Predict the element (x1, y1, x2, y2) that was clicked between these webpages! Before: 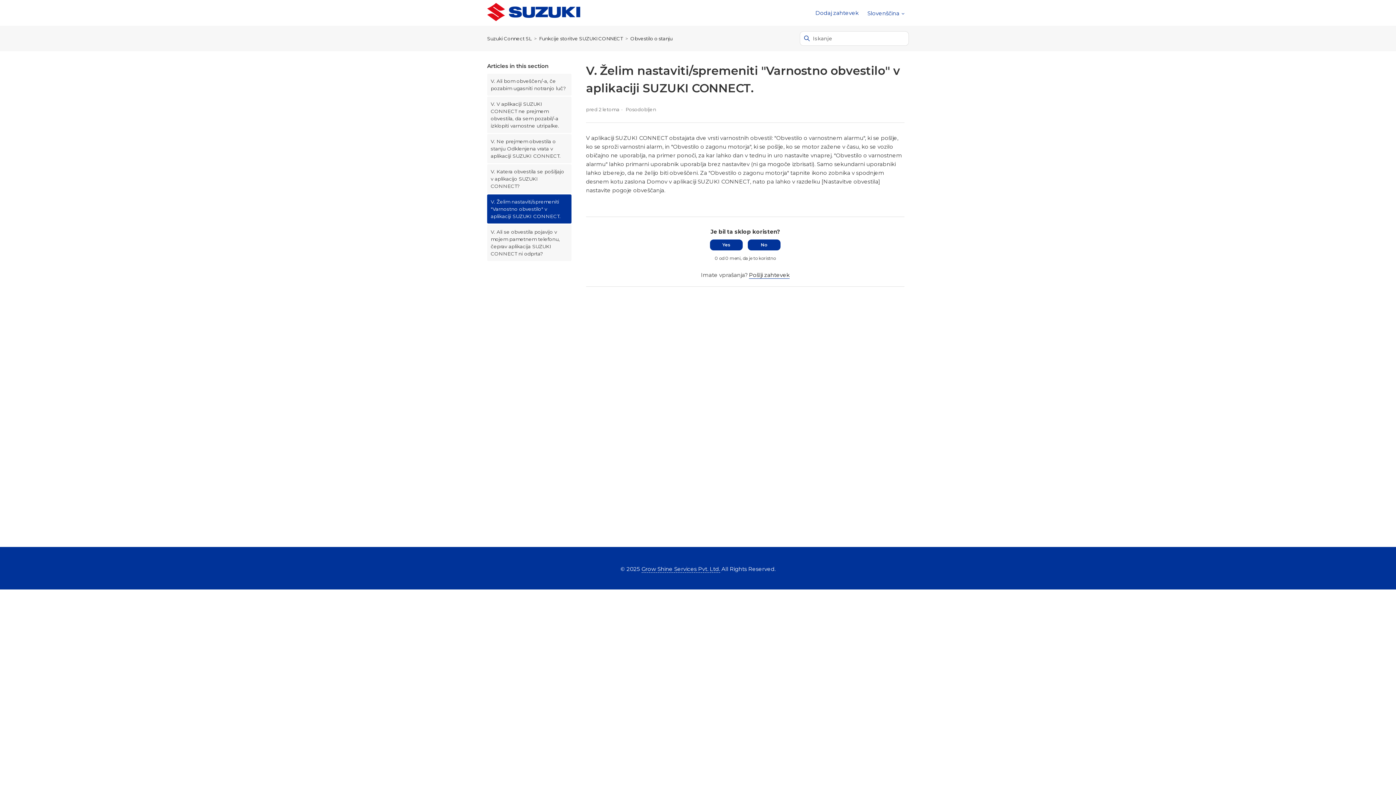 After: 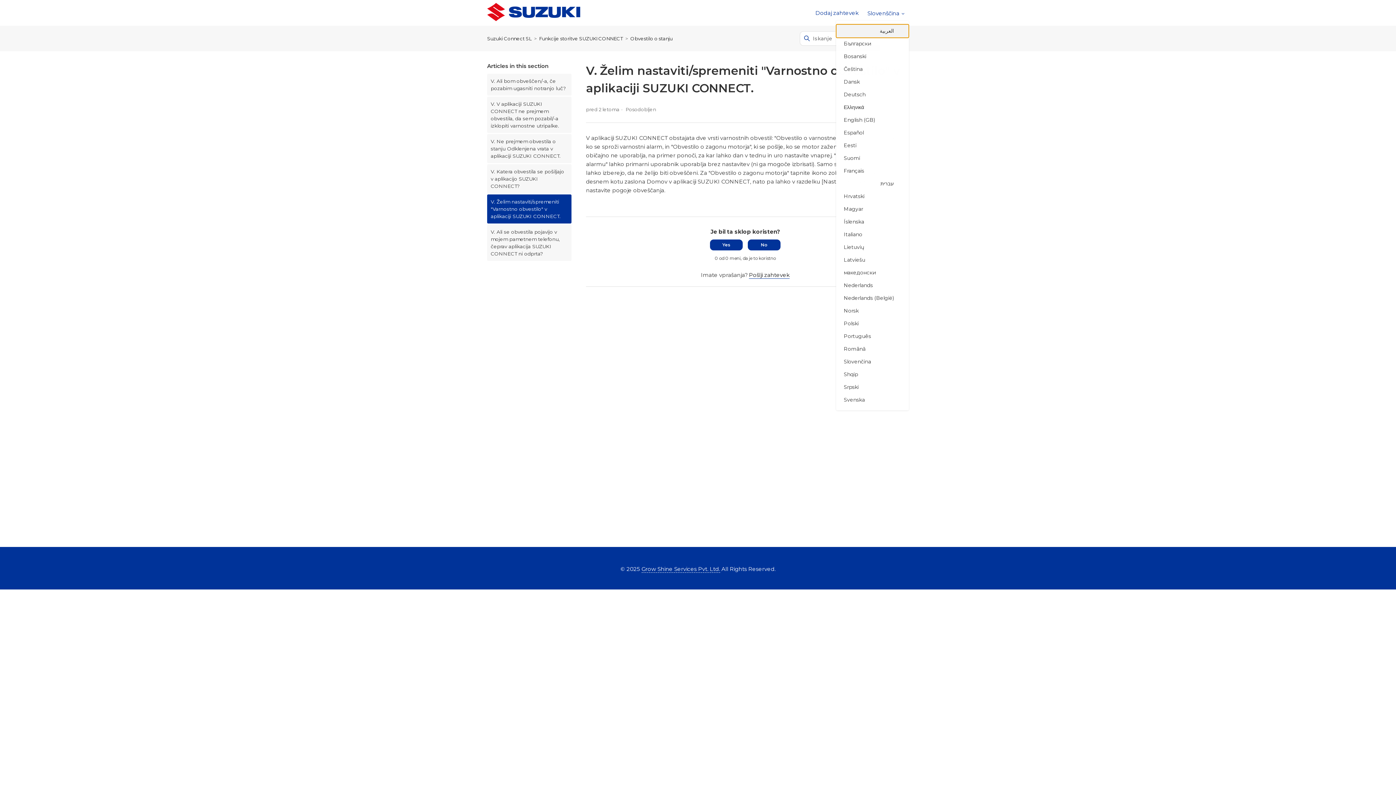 Action: bbox: (864, 10, 909, 16) label: Slovenščina 